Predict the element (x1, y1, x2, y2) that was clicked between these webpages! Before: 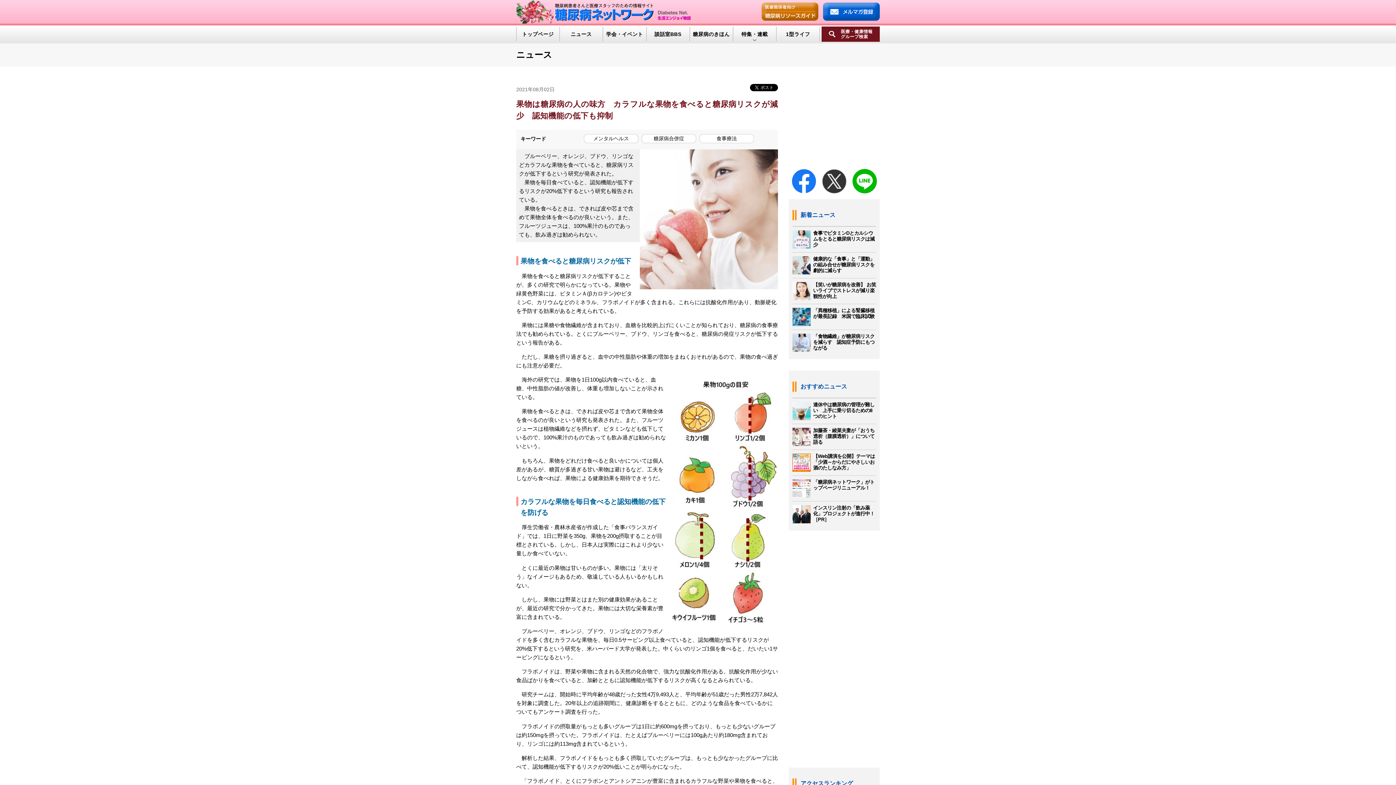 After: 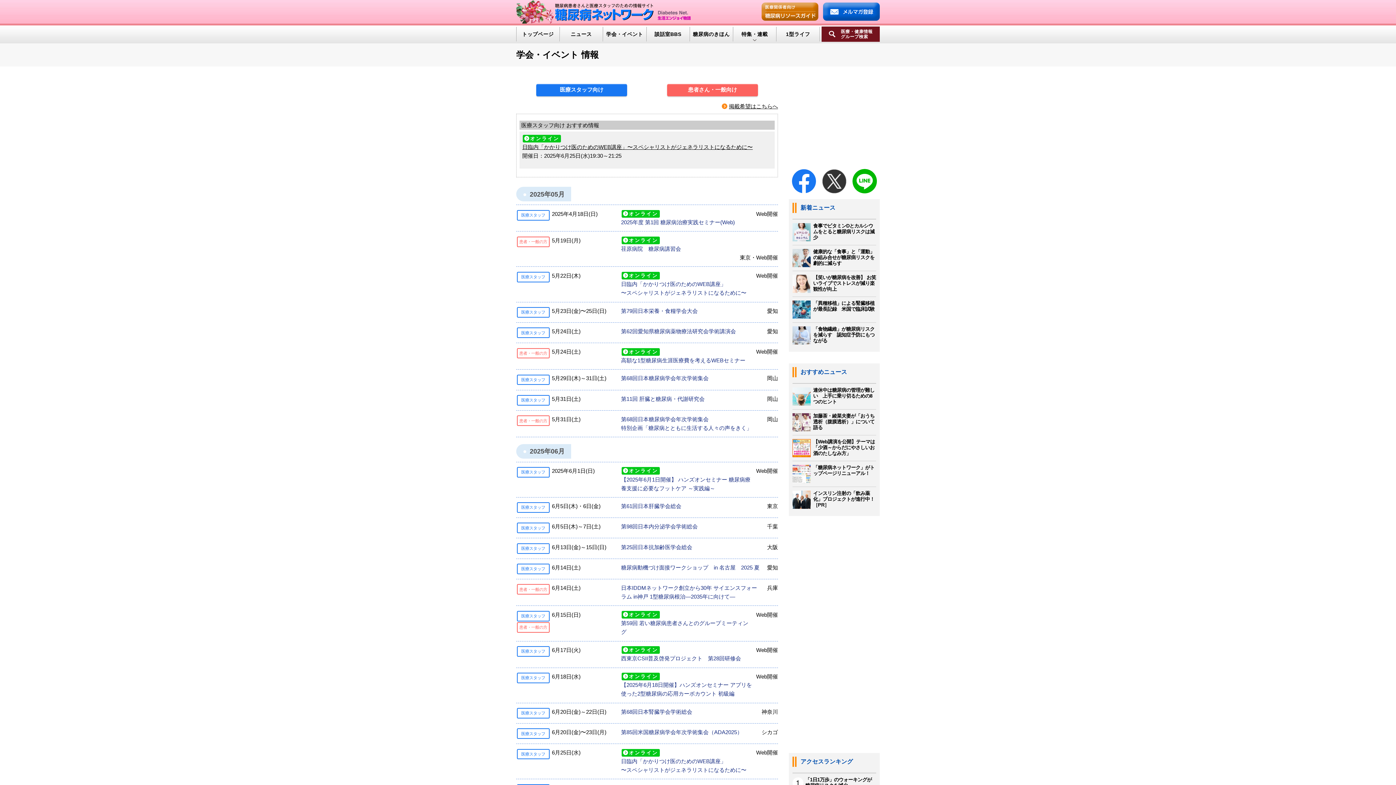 Action: bbox: (603, 25, 646, 42) label: 学会・イベント